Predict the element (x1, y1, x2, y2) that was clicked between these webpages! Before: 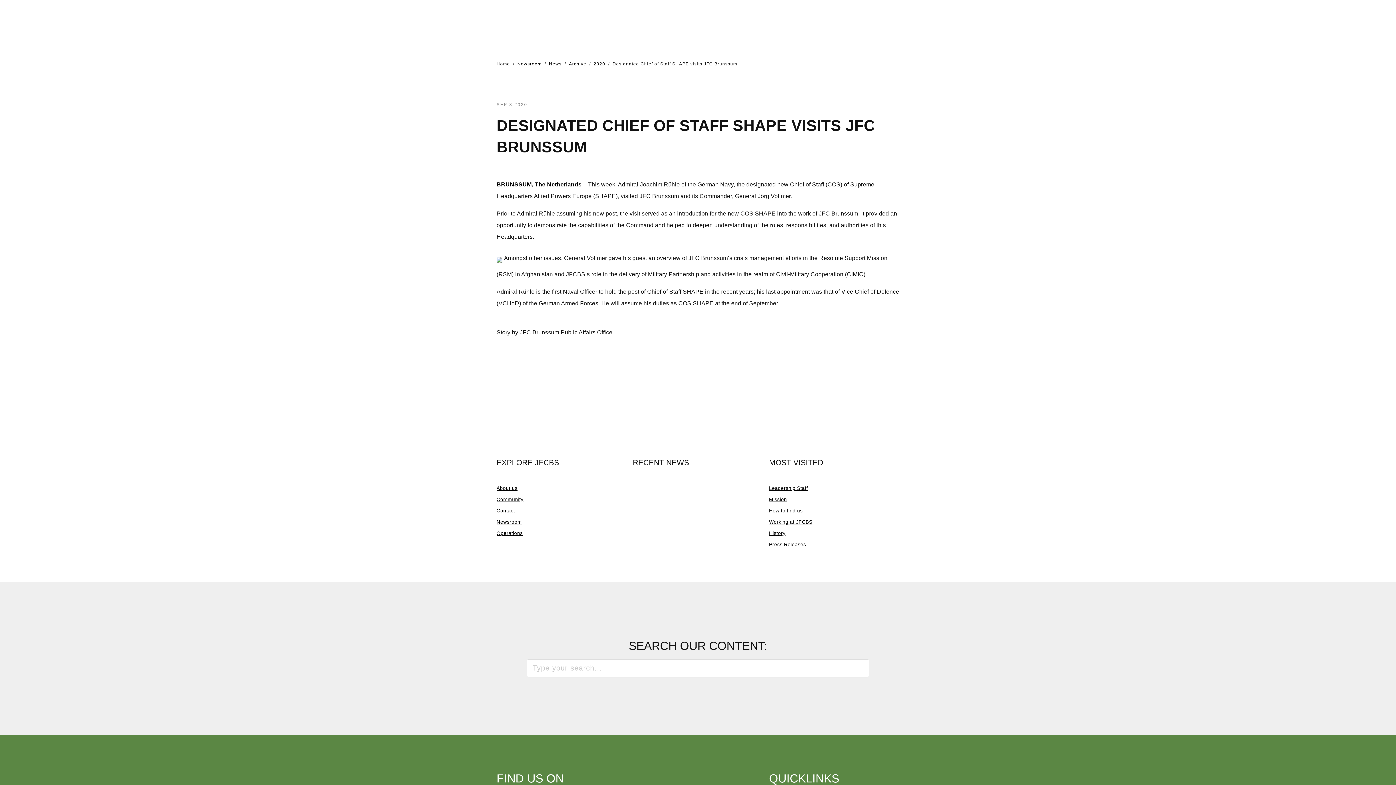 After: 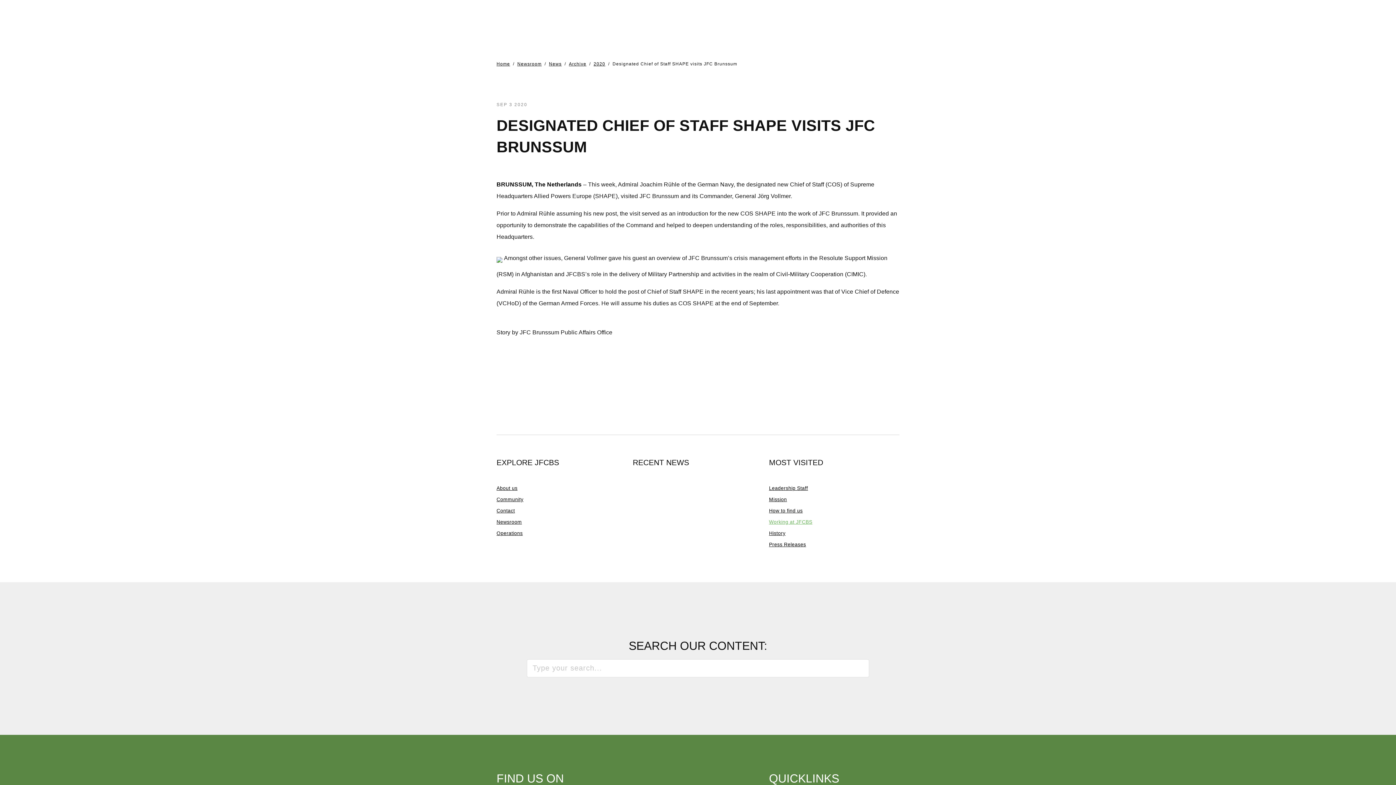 Action: label: Working at JFCBS bbox: (769, 519, 812, 525)